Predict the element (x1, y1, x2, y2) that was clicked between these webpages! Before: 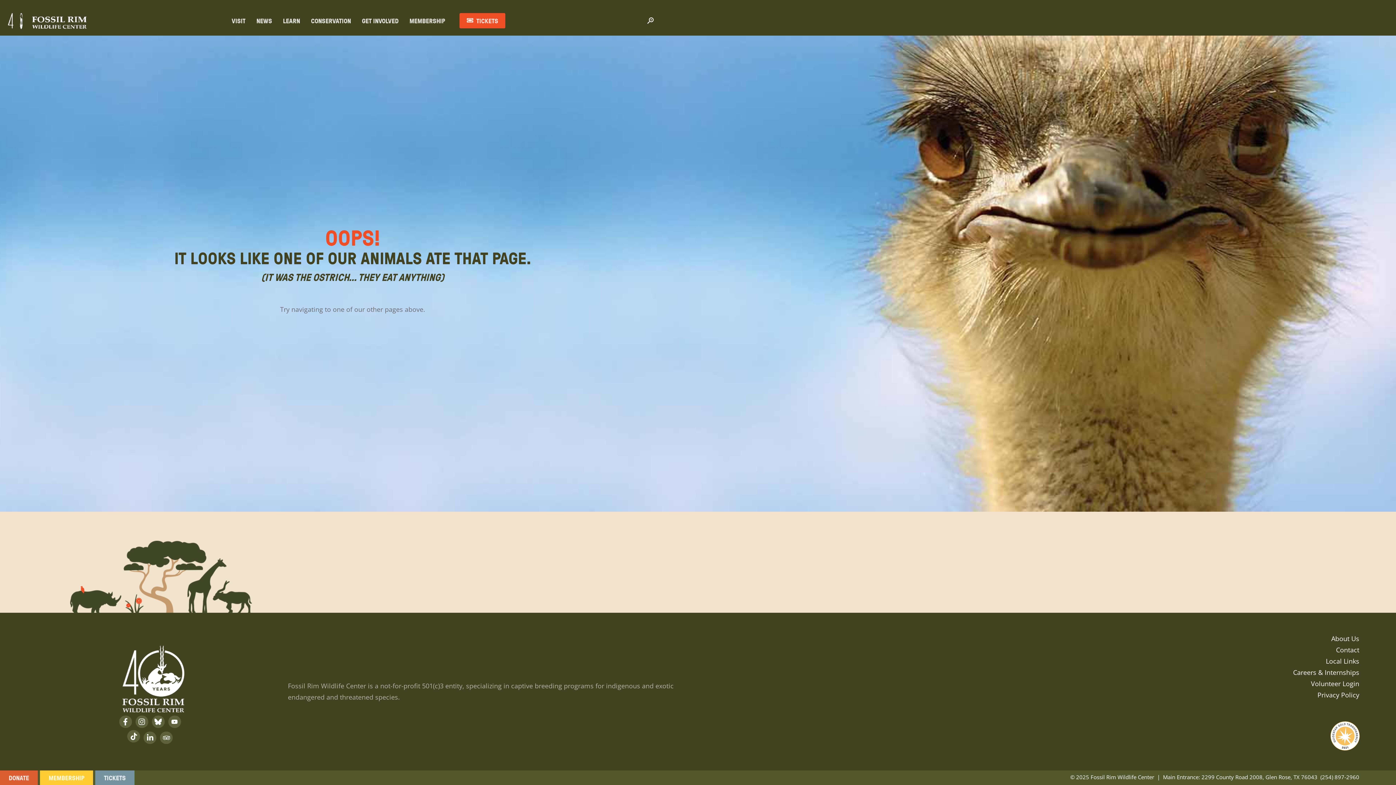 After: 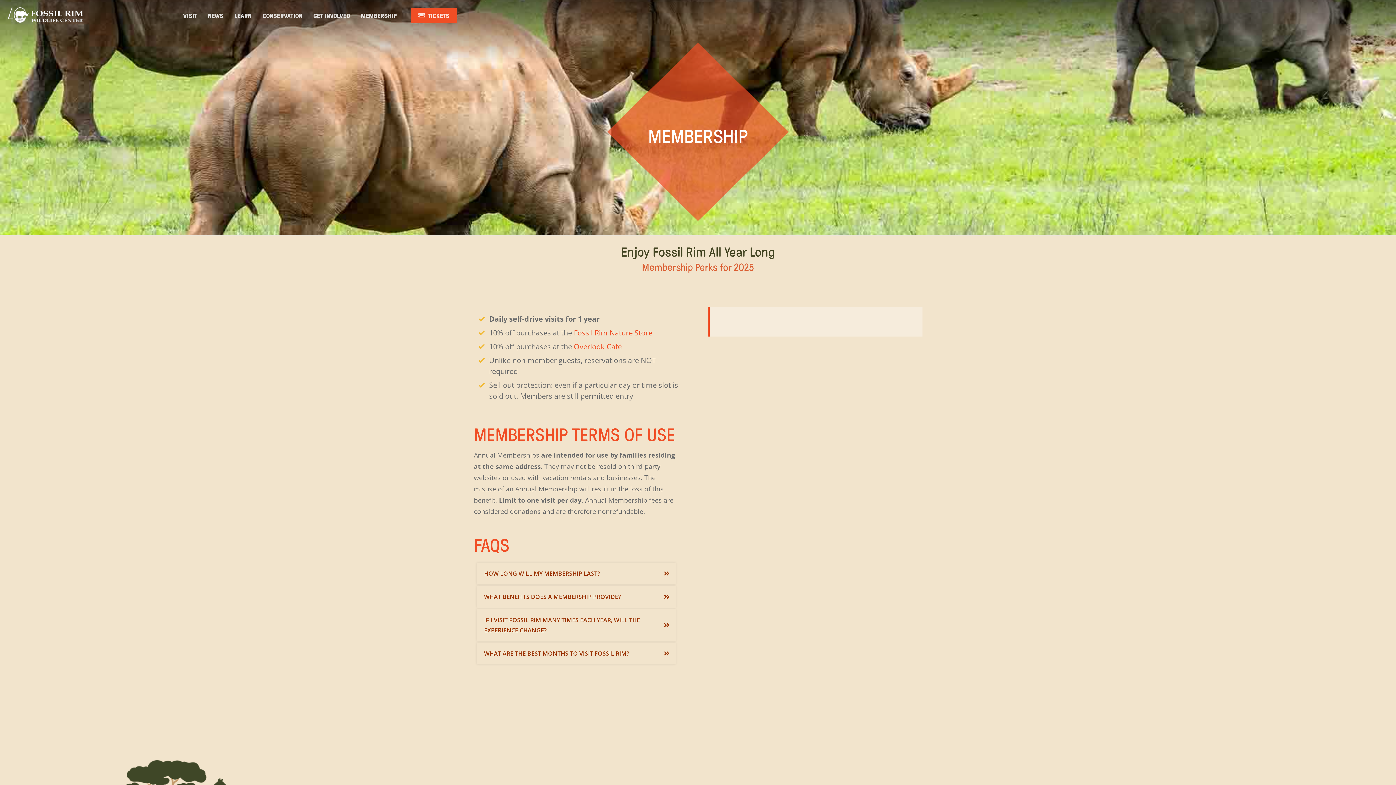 Action: label: MEMBERSHIP bbox: (409, 14, 445, 27)